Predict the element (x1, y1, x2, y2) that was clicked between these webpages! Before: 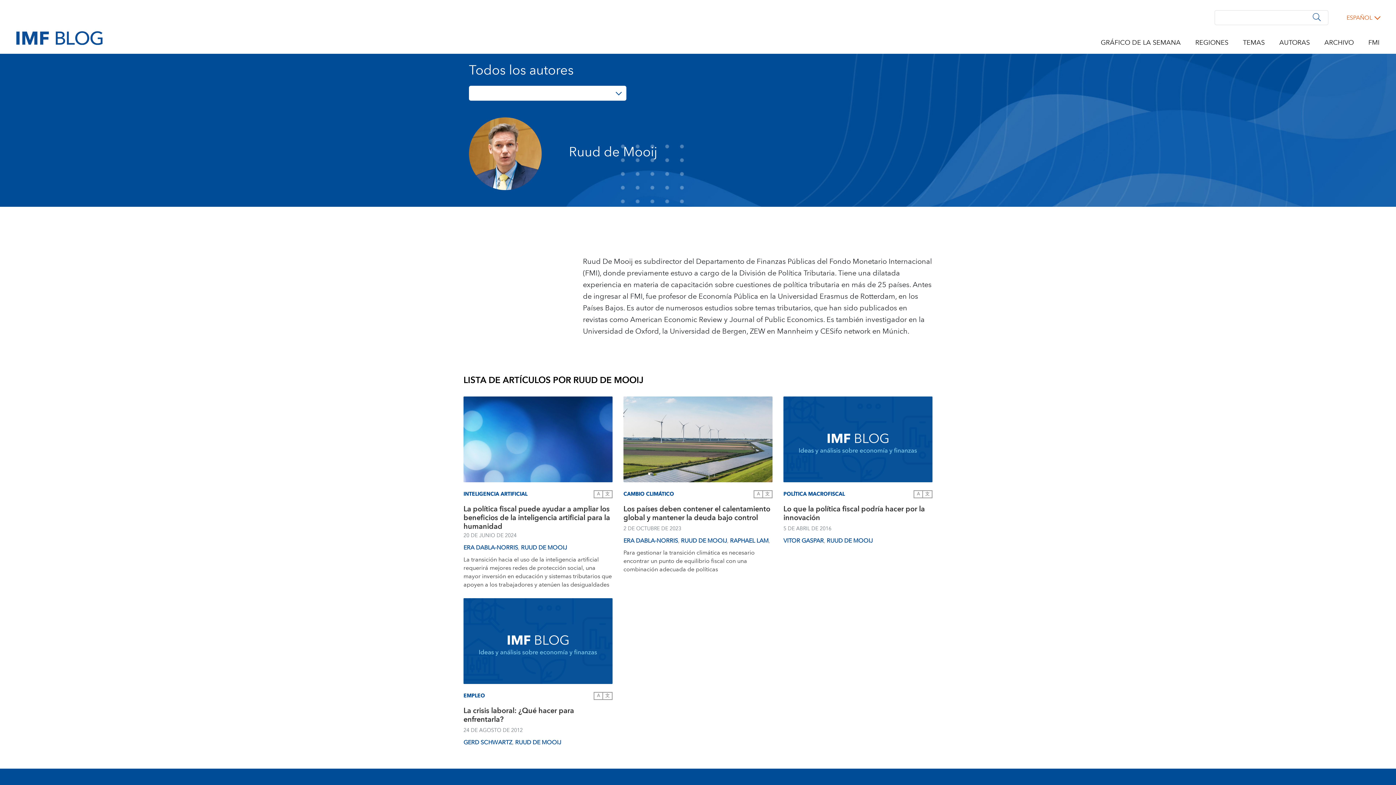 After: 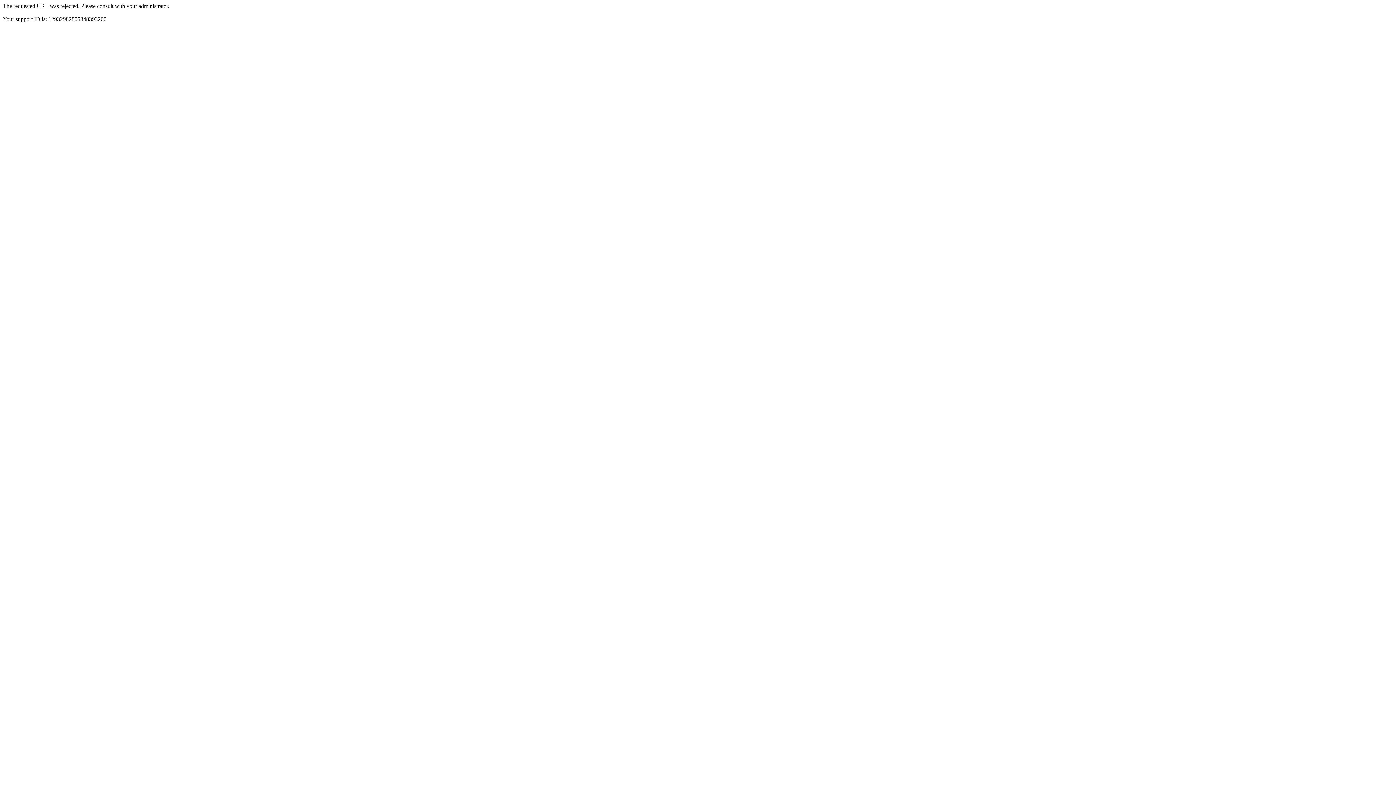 Action: label: REGIONES bbox: (1195, 37, 1228, 48)